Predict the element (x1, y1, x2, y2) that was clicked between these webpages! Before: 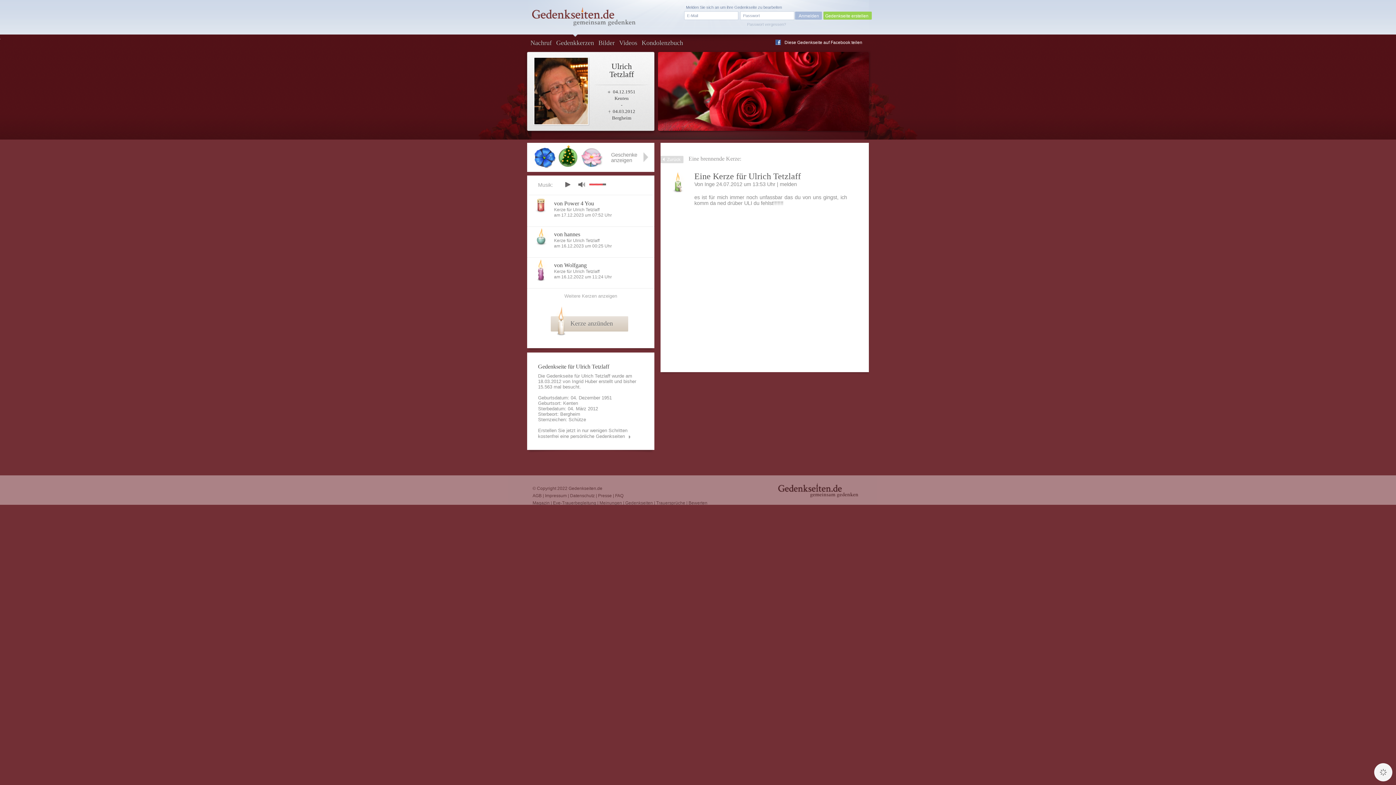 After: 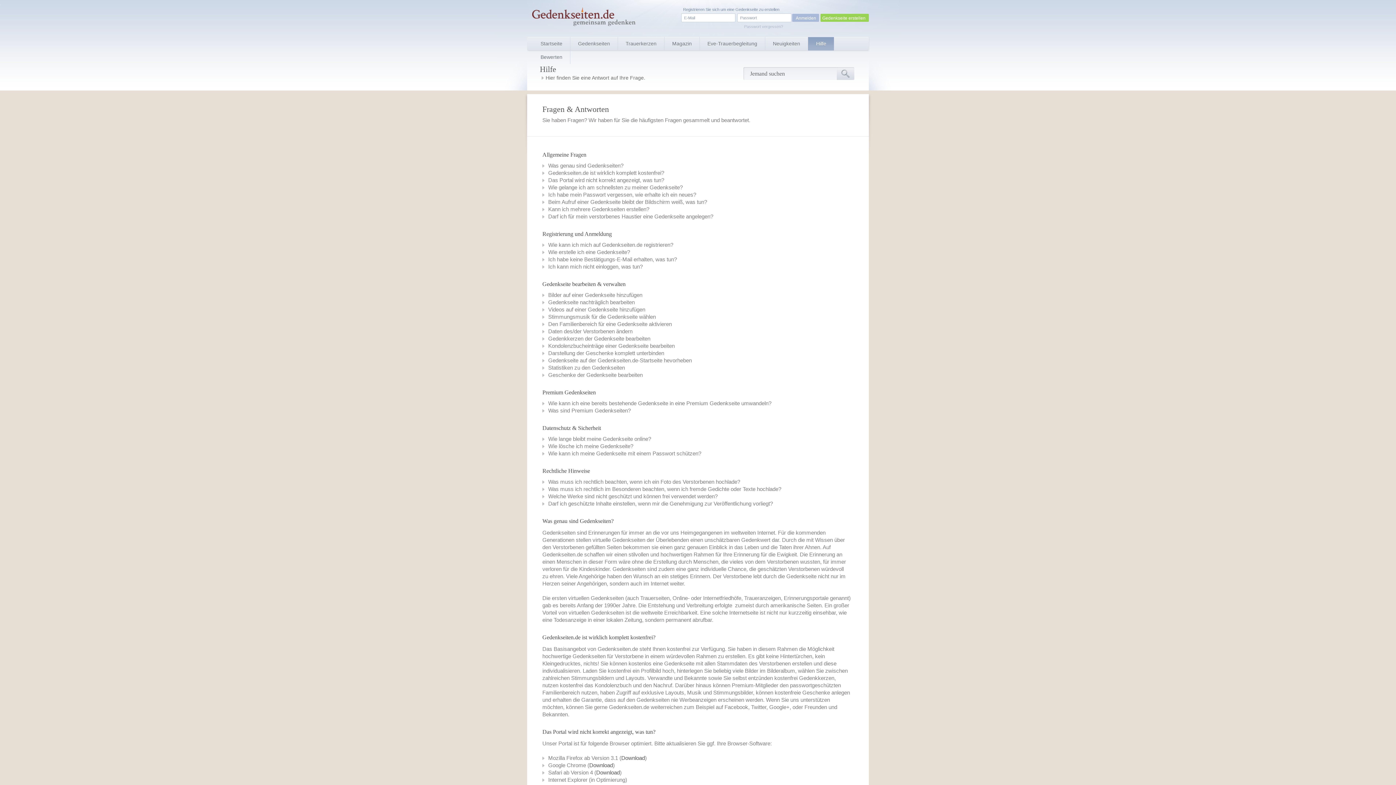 Action: bbox: (615, 493, 623, 498) label: FAQ